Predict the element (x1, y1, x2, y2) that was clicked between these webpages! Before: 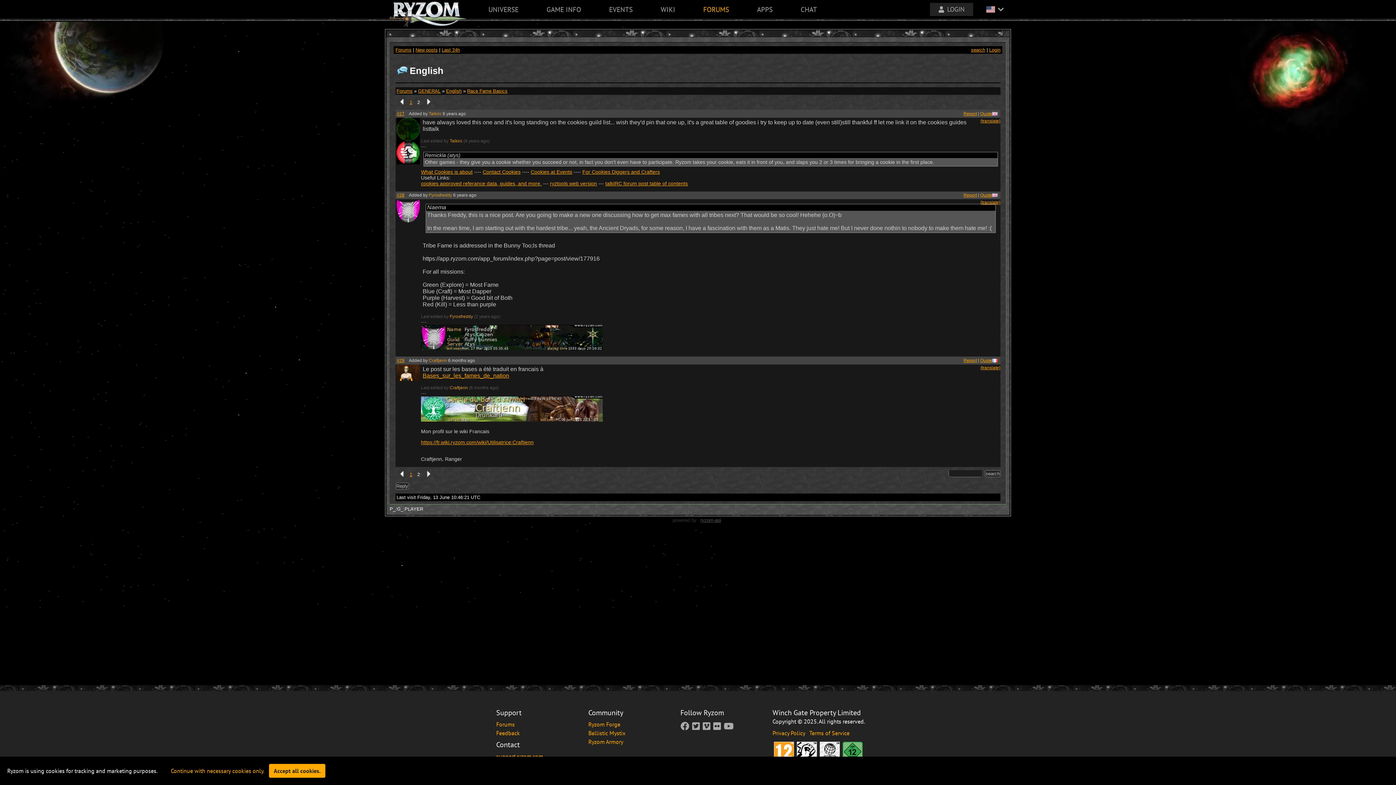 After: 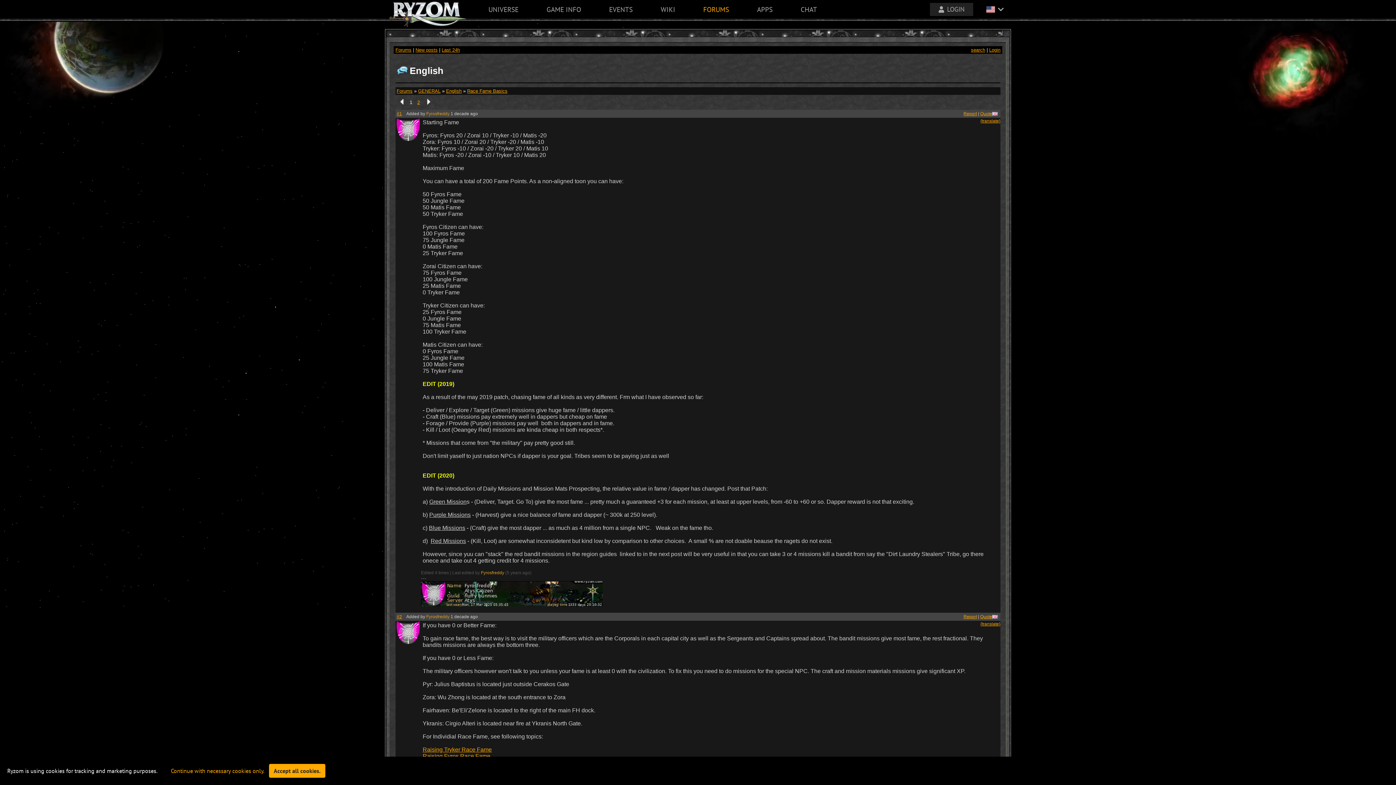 Action: bbox: (396, 103, 408, 108)